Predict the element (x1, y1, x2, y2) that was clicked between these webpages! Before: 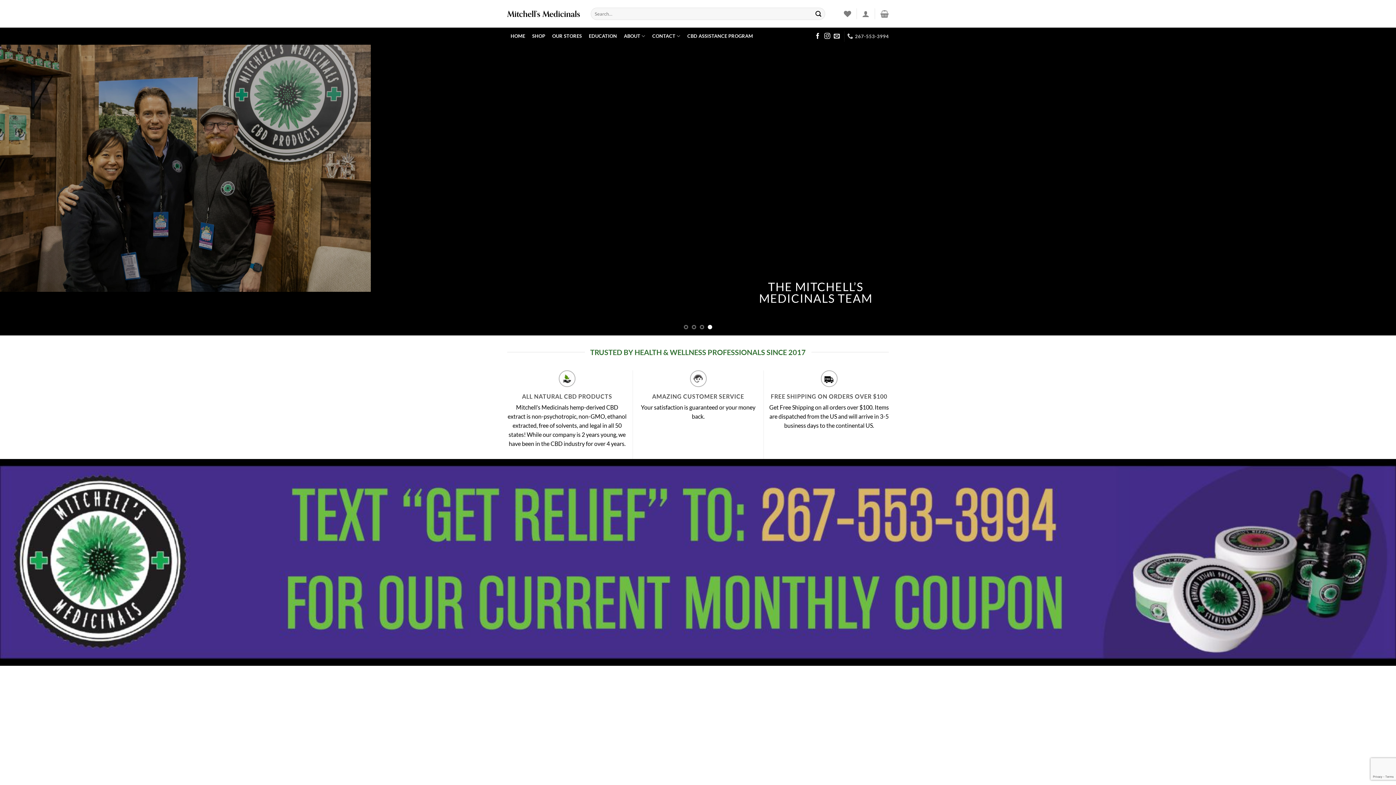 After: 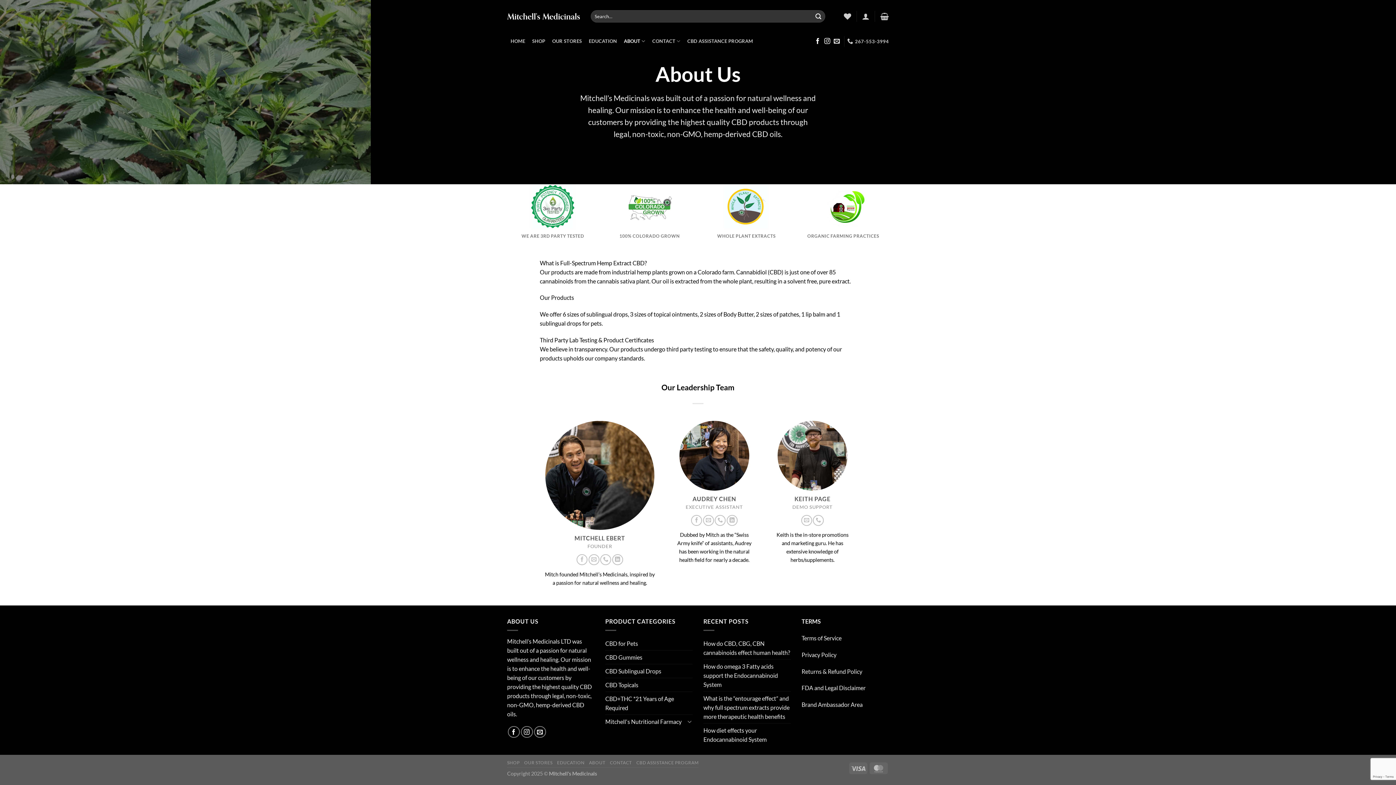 Action: label: ABOUT bbox: (620, 27, 648, 44)